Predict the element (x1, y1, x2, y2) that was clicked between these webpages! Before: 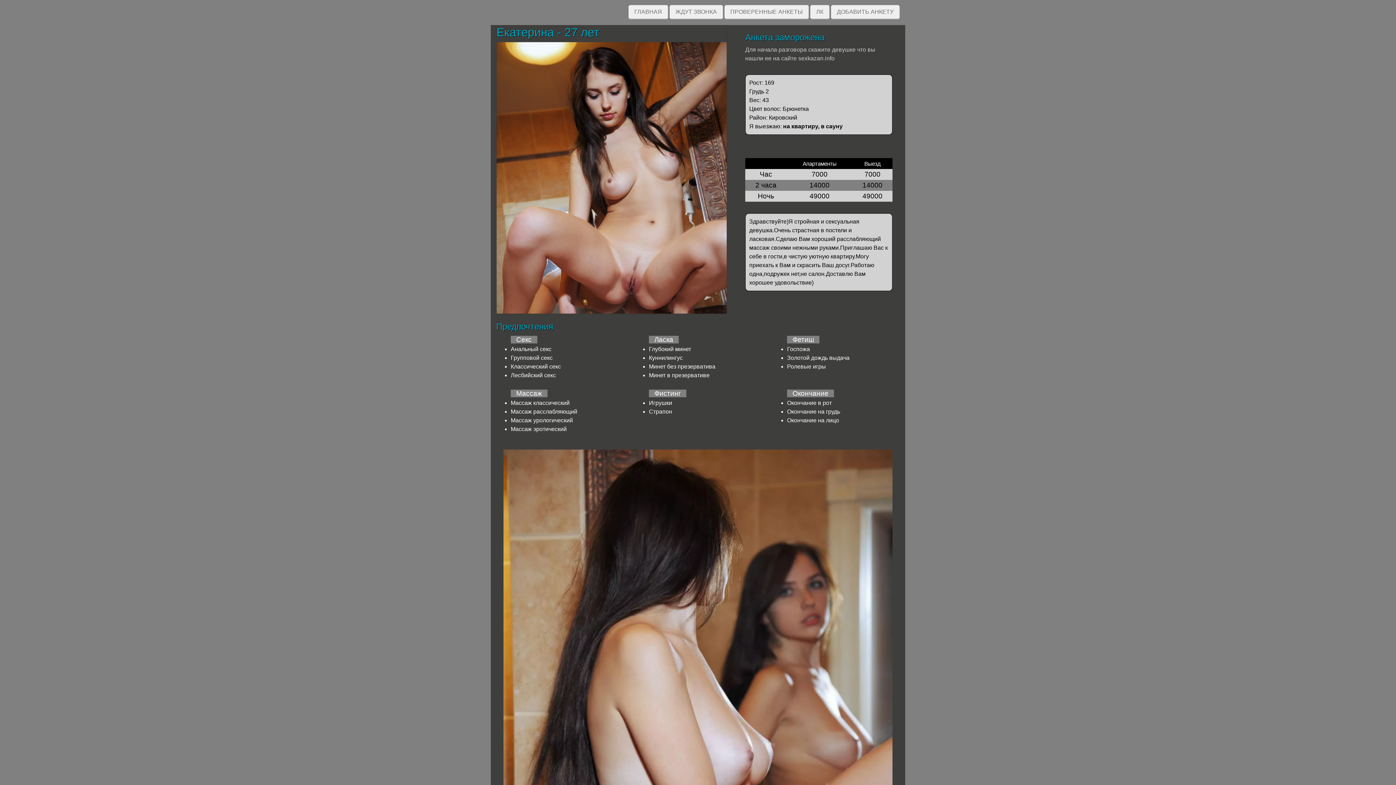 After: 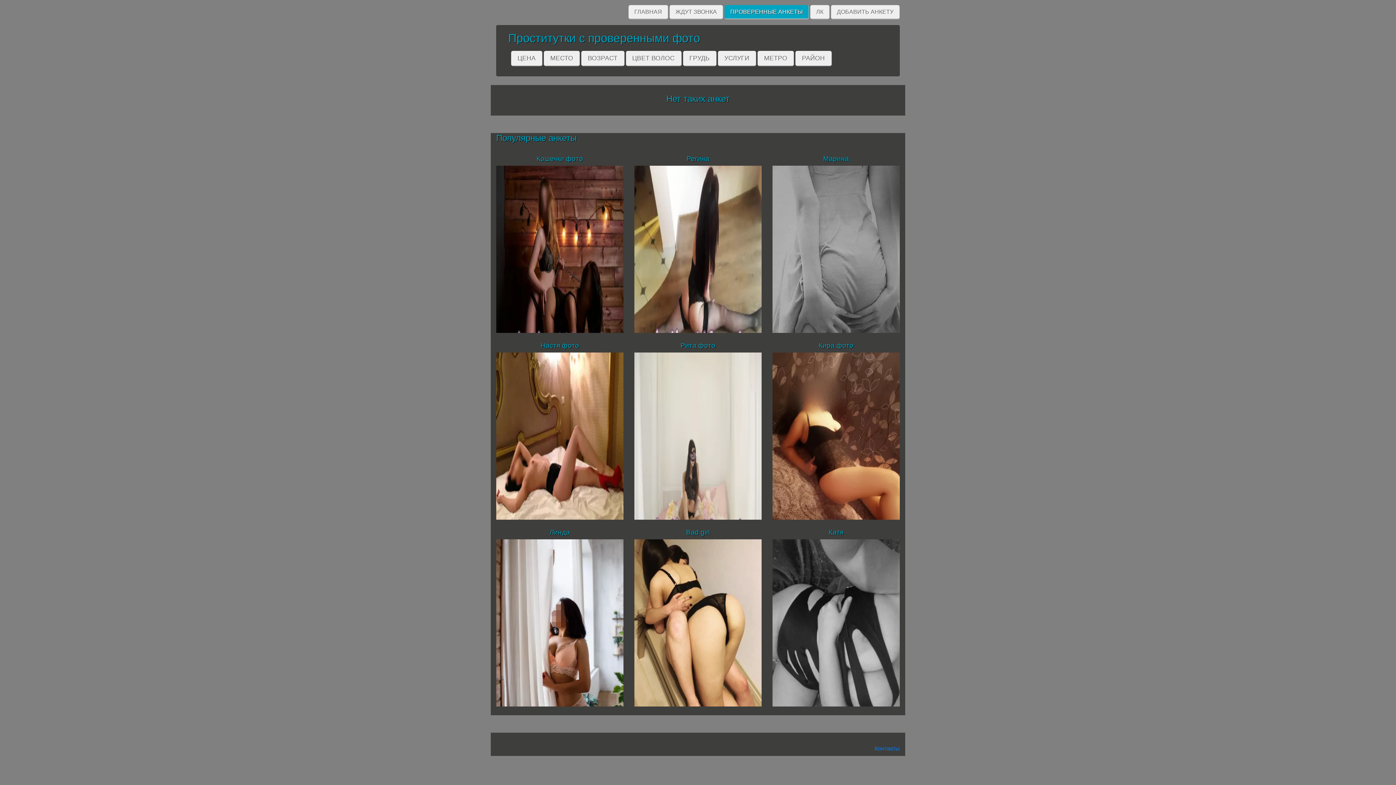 Action: bbox: (724, 5, 809, 19) label: ПРОВЕРЕННЫЕ АНКЕТЫ